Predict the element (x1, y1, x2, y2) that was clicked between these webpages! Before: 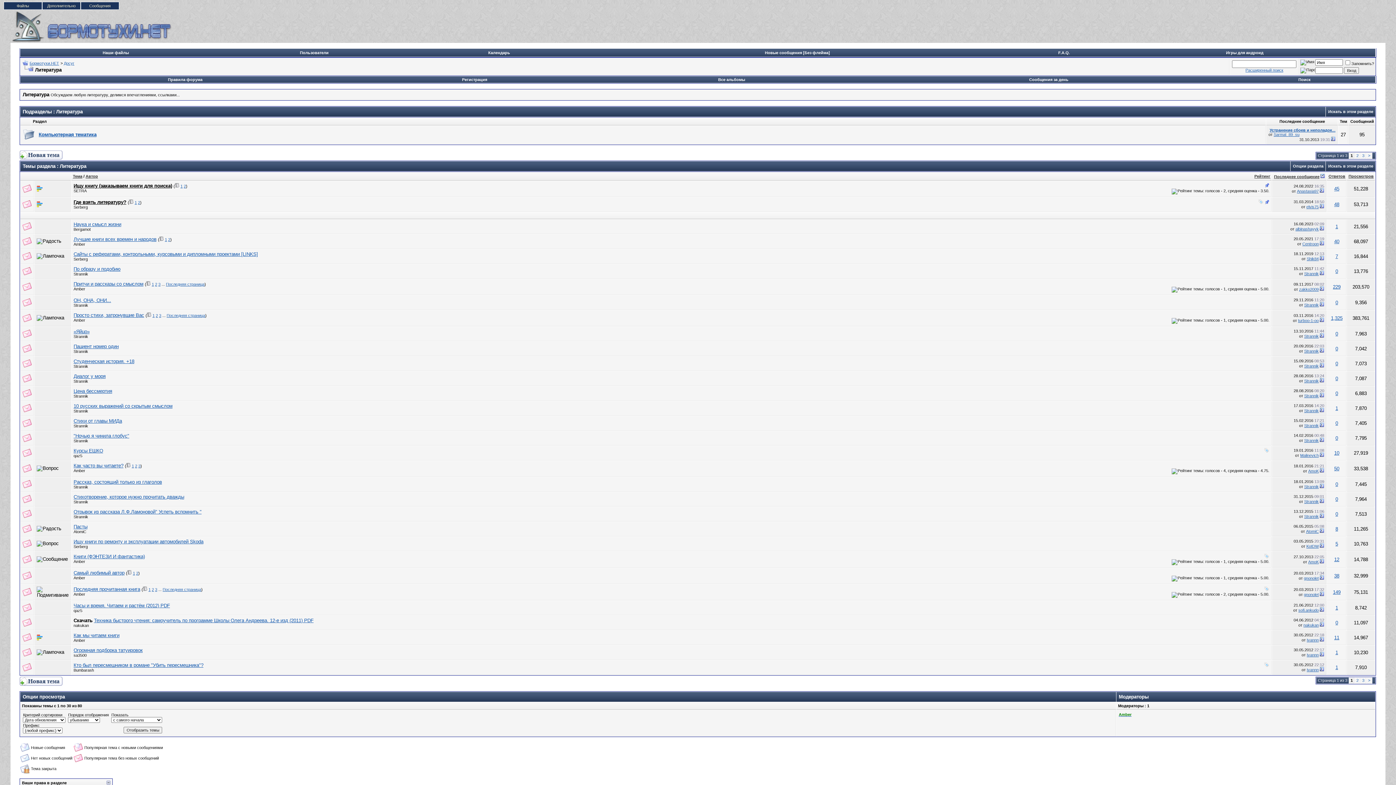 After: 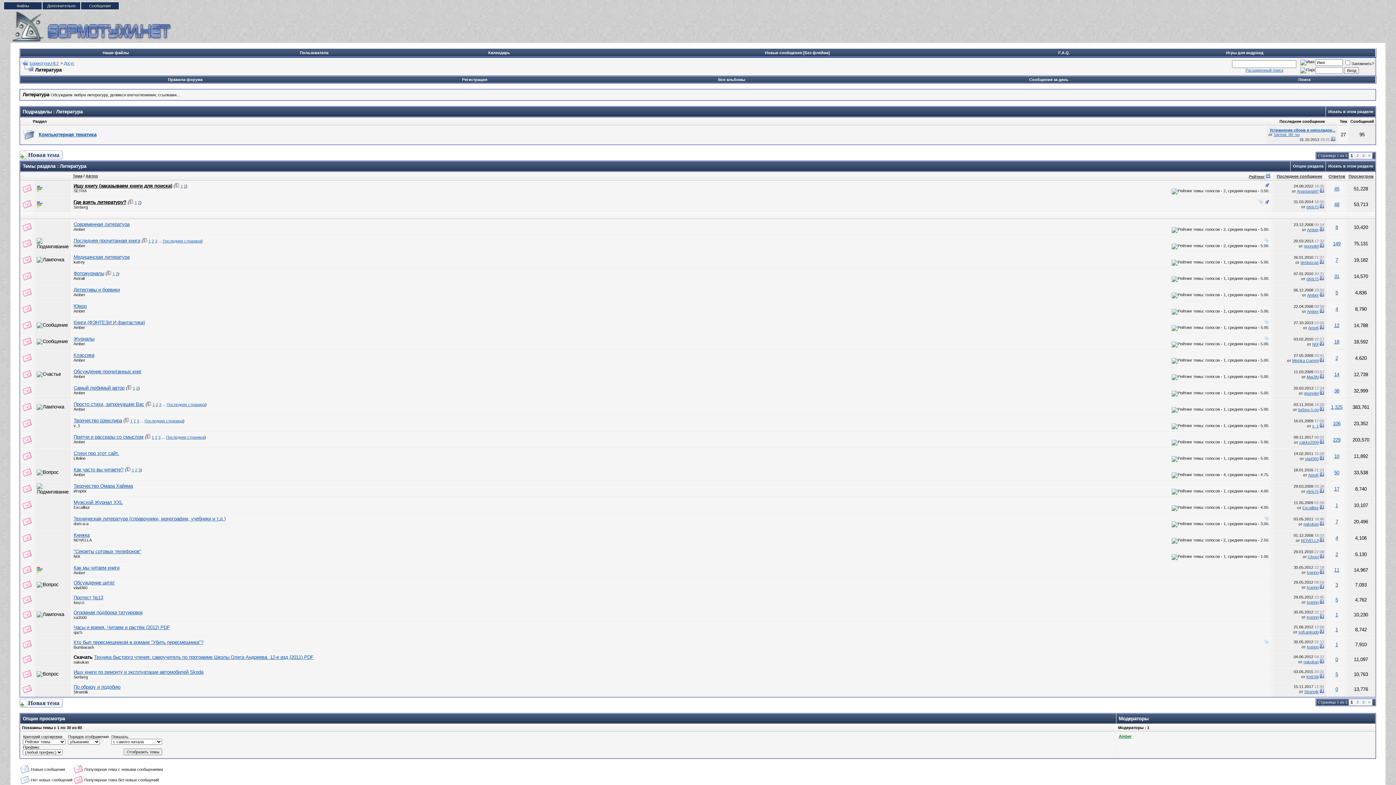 Action: label: Рейтинг bbox: (1254, 174, 1270, 178)